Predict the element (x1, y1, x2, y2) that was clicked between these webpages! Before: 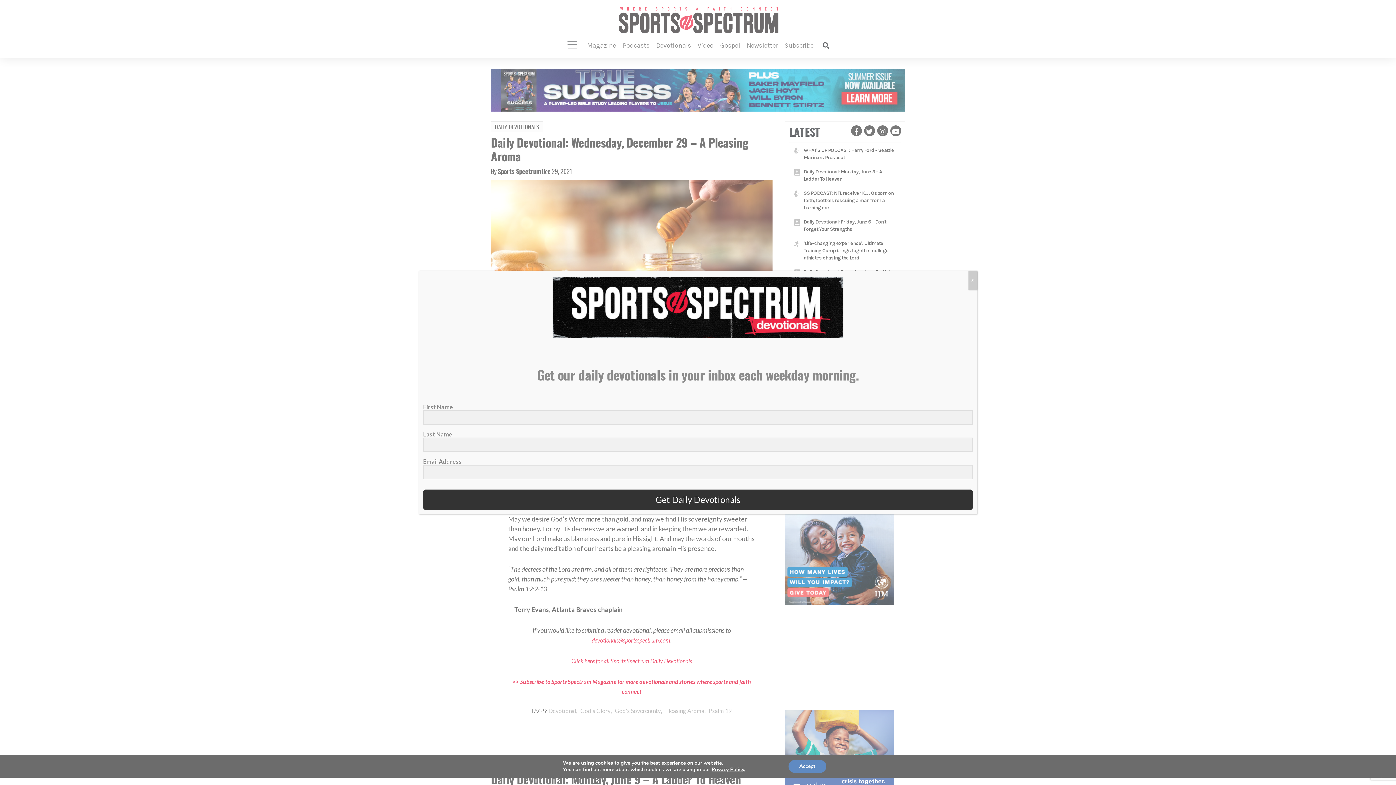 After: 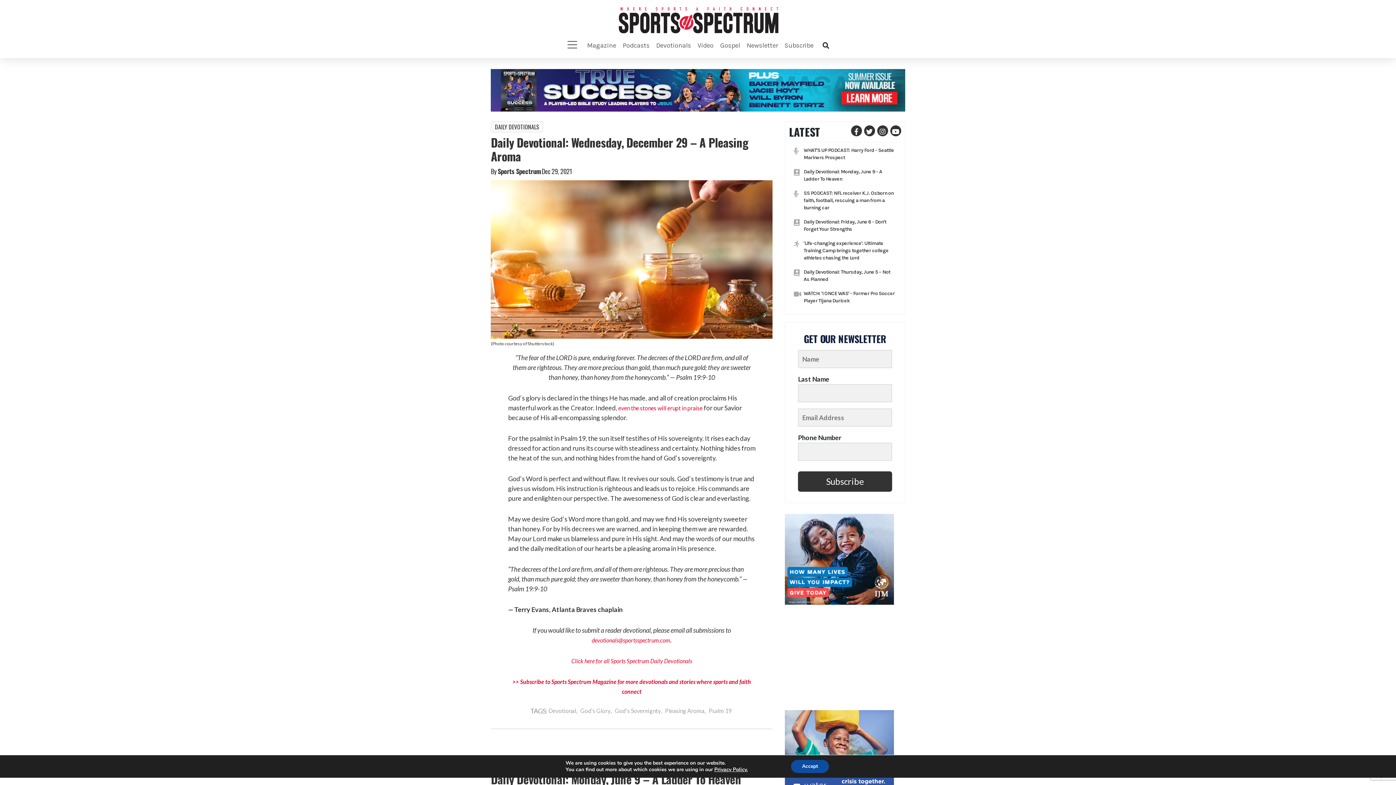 Action: bbox: (968, 270, 977, 289) label: Close